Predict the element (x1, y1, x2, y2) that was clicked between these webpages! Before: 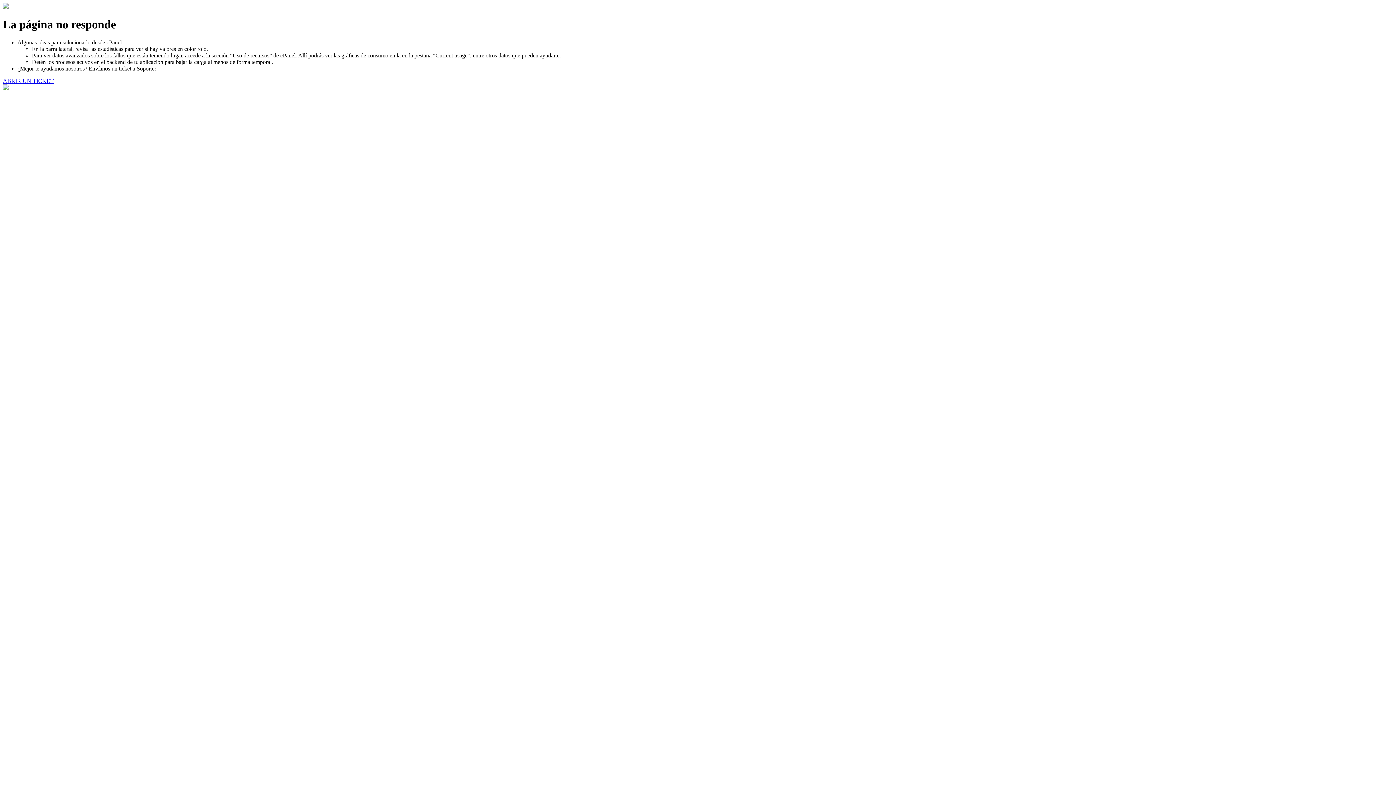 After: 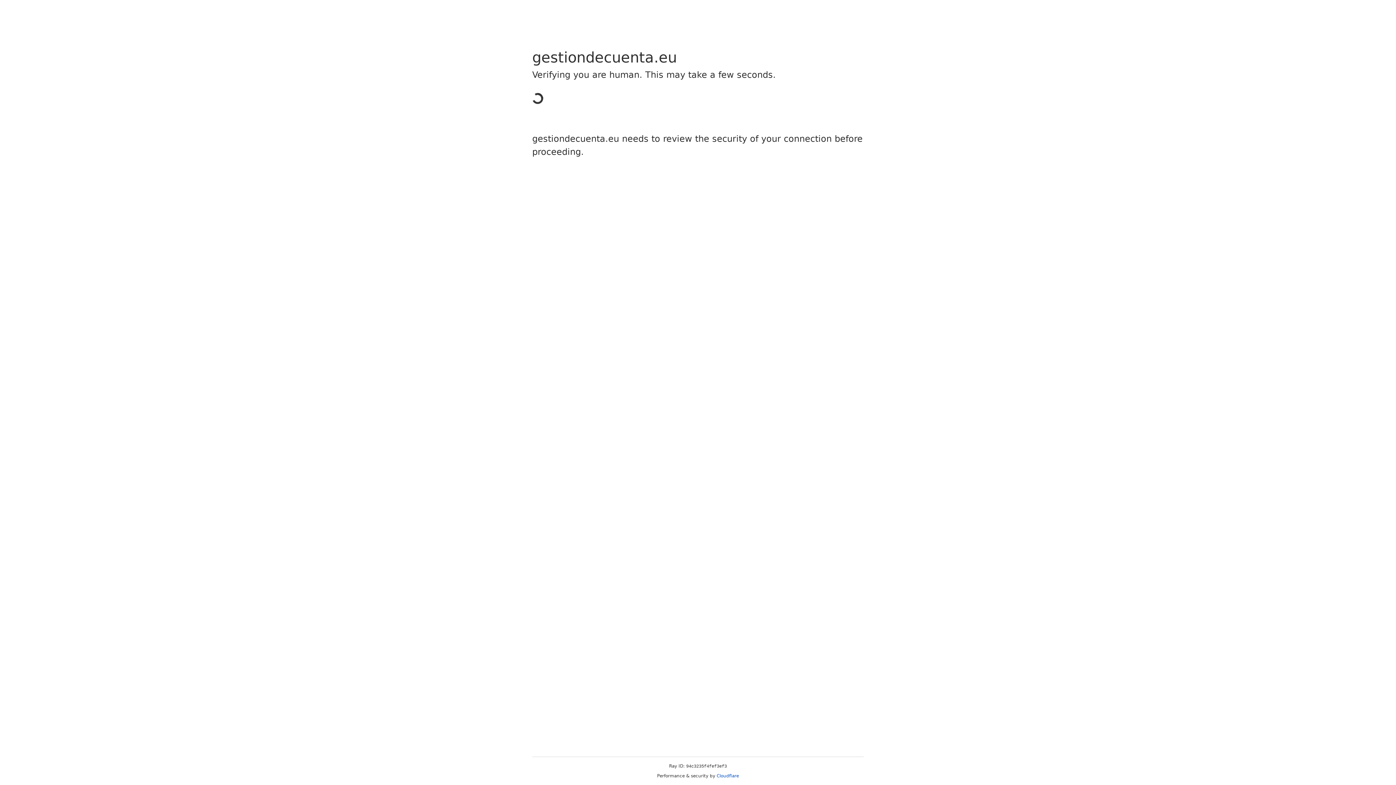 Action: bbox: (2, 77, 53, 83) label: ABRIR UN TICKET